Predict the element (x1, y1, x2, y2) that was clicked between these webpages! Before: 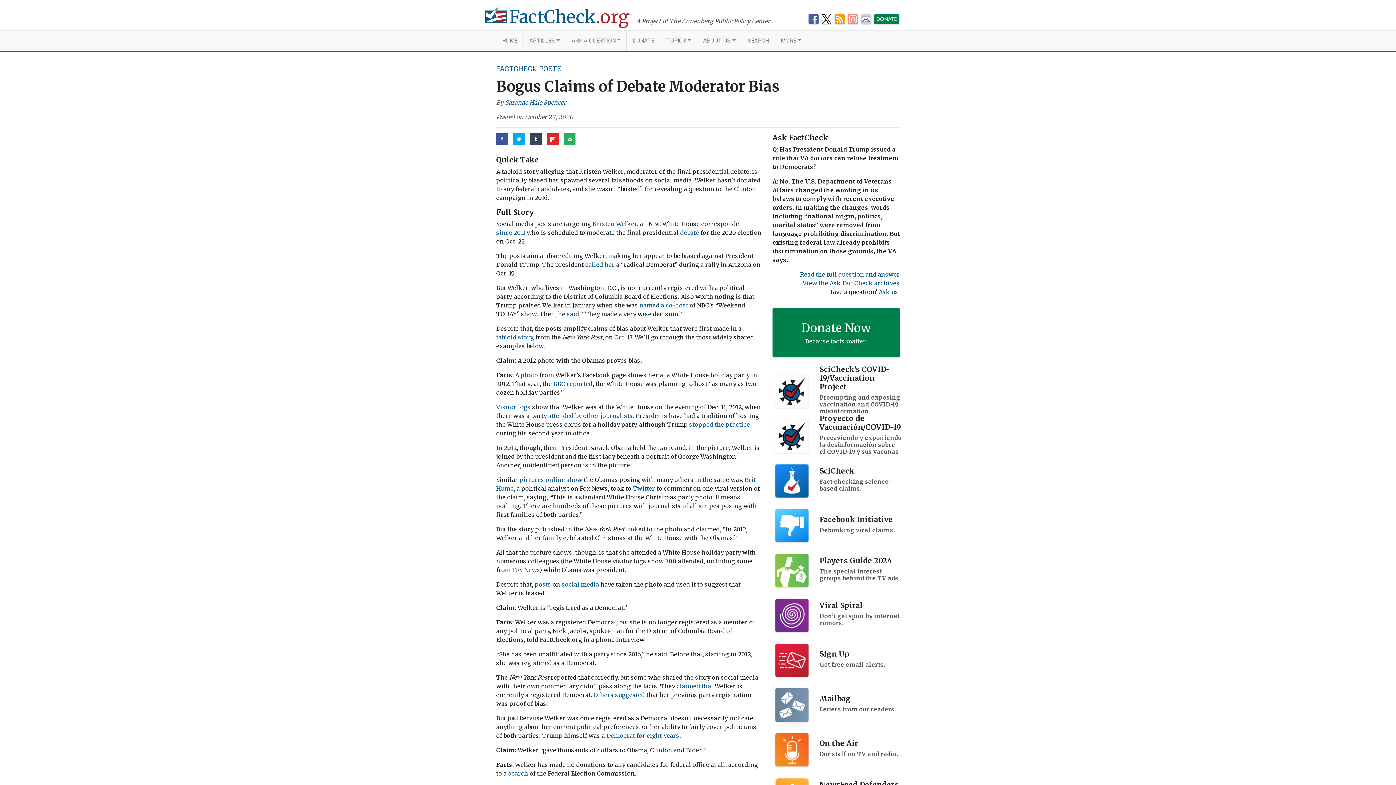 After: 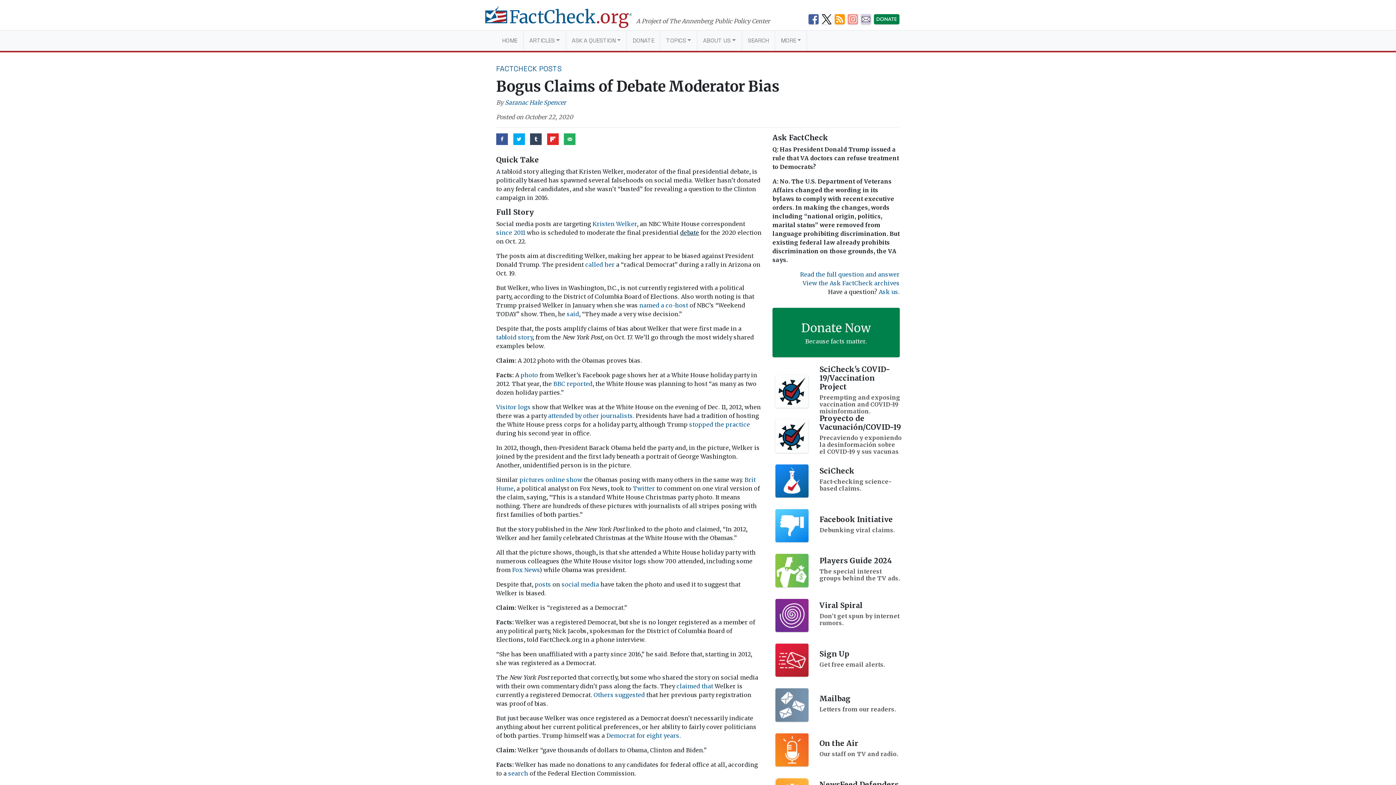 Action: label: debate bbox: (680, 229, 699, 236)